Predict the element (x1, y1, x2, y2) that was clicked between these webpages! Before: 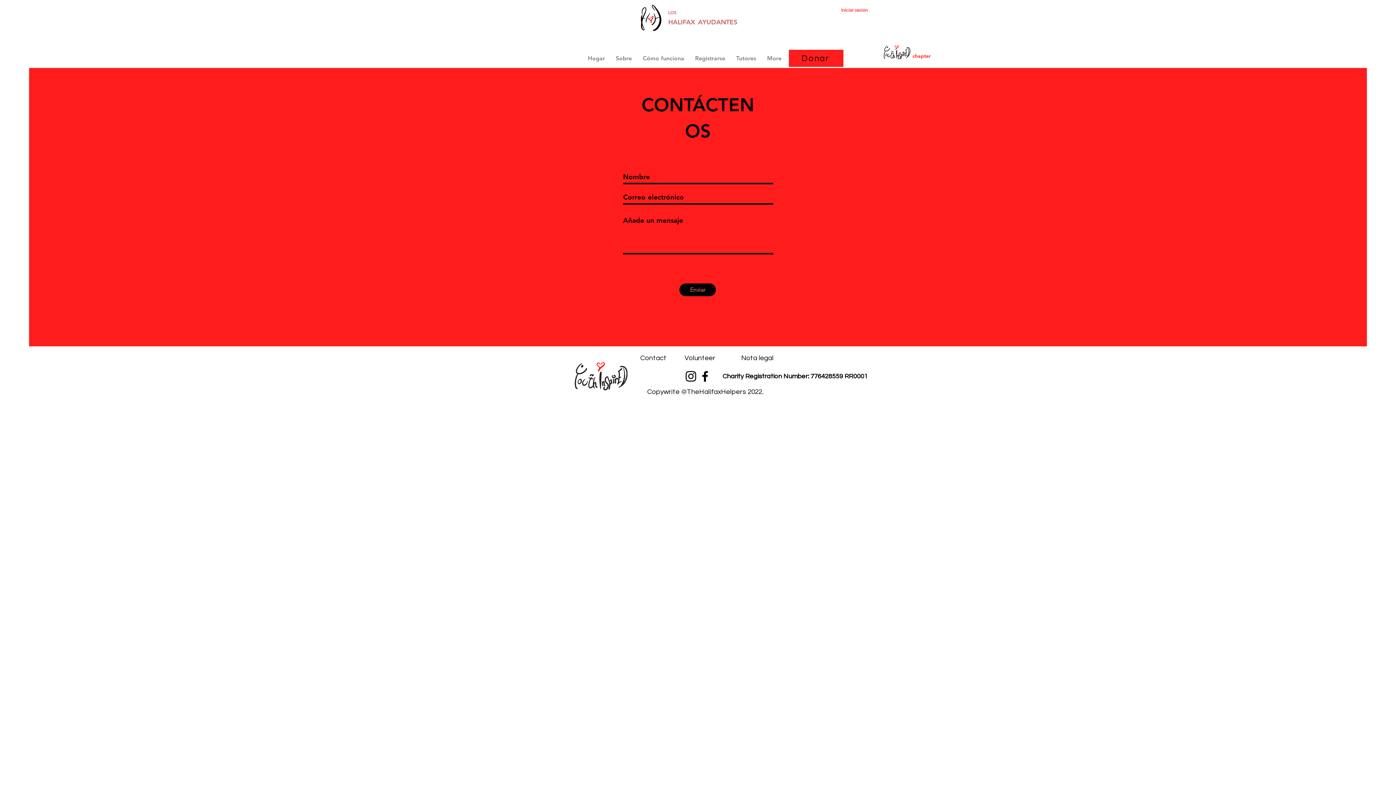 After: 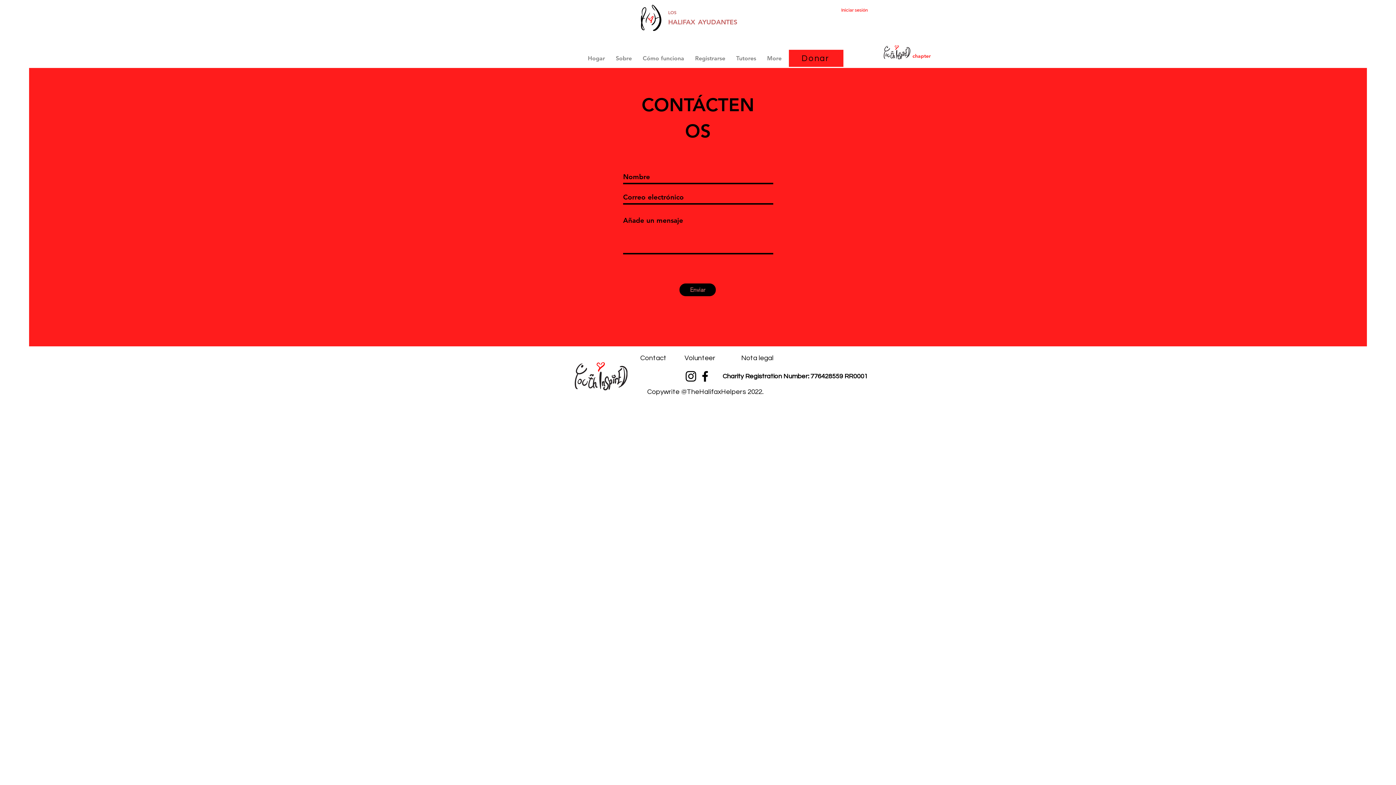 Action: bbox: (625, 350, 681, 365) label: Contact